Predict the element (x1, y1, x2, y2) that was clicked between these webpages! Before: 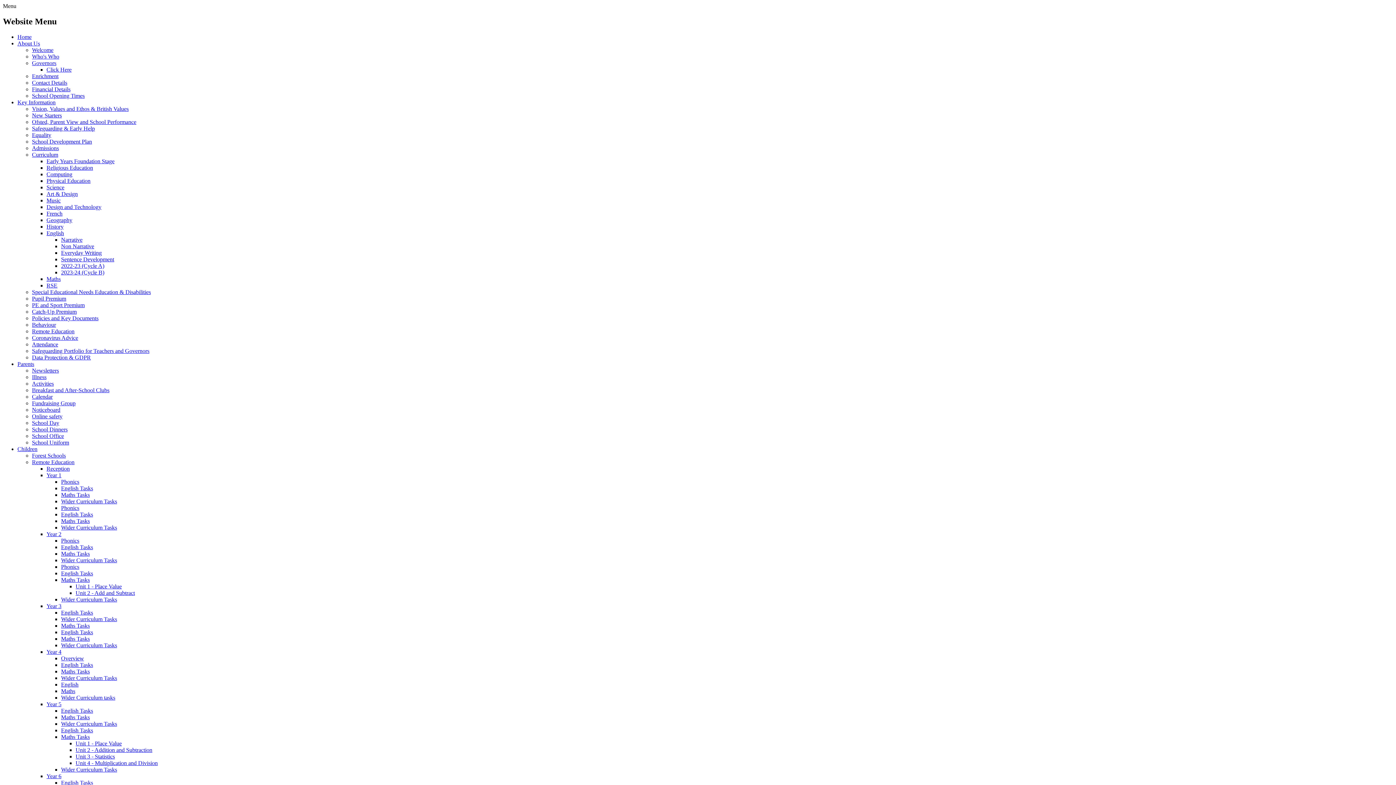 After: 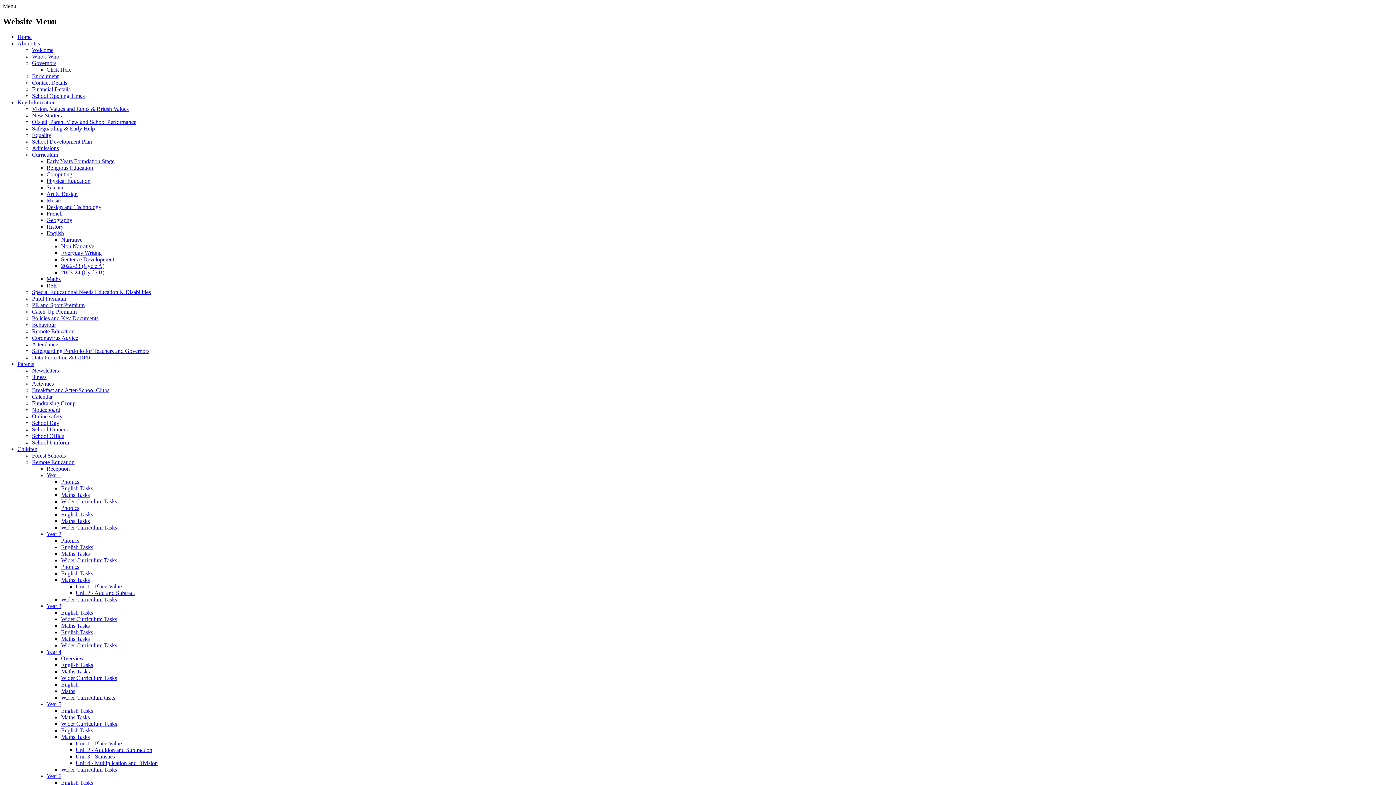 Action: label: Pupil Premium bbox: (32, 295, 66, 301)